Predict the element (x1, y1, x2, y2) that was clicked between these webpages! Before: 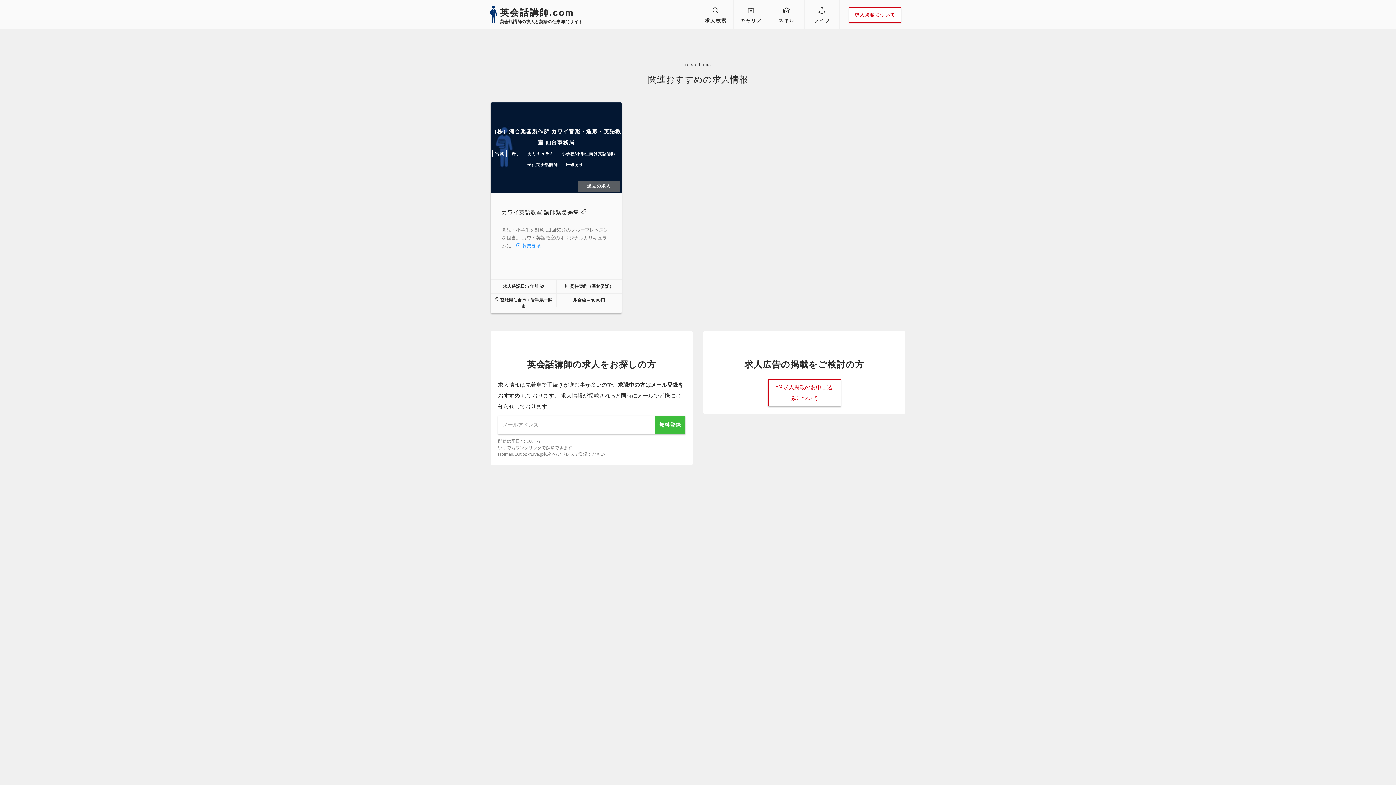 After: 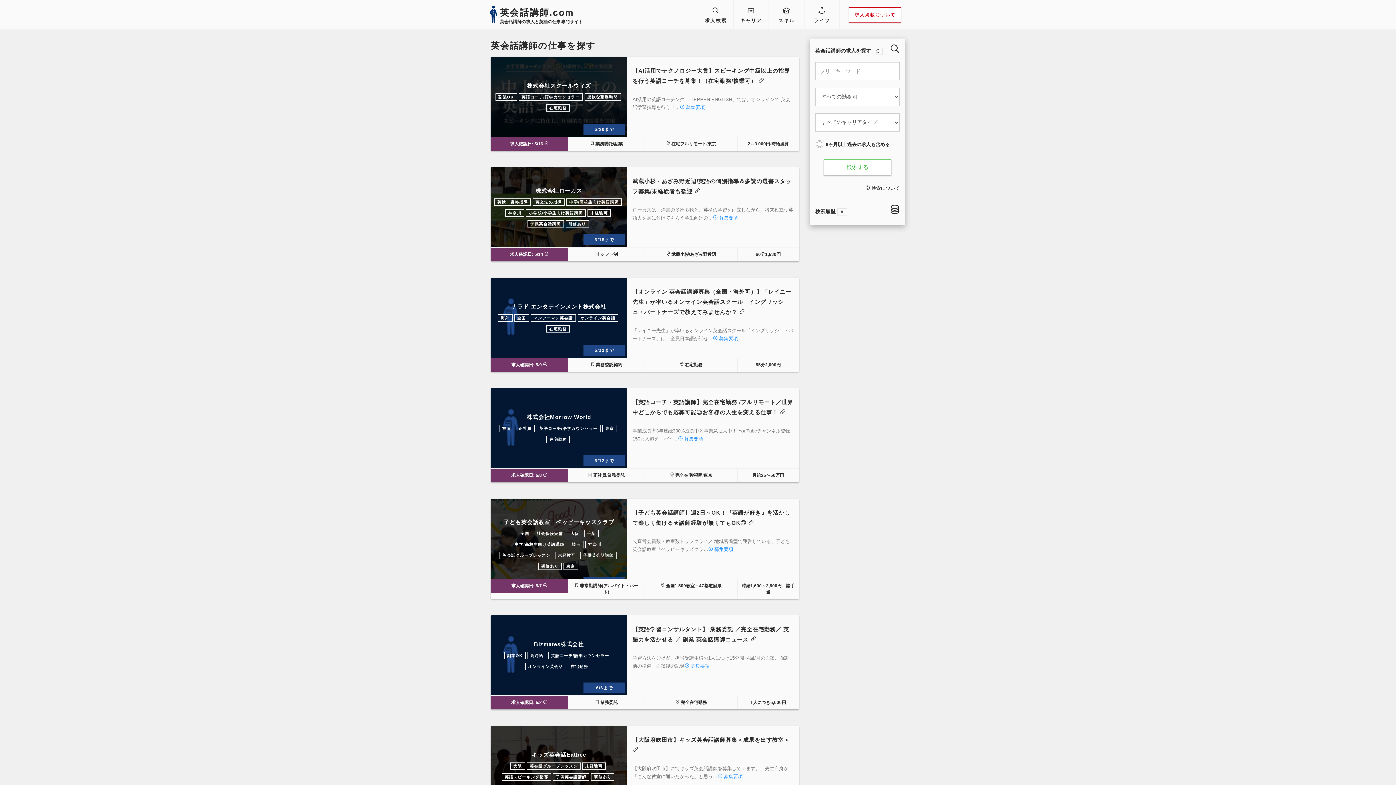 Action: bbox: (698, 0, 733, 29) label: 求人検索